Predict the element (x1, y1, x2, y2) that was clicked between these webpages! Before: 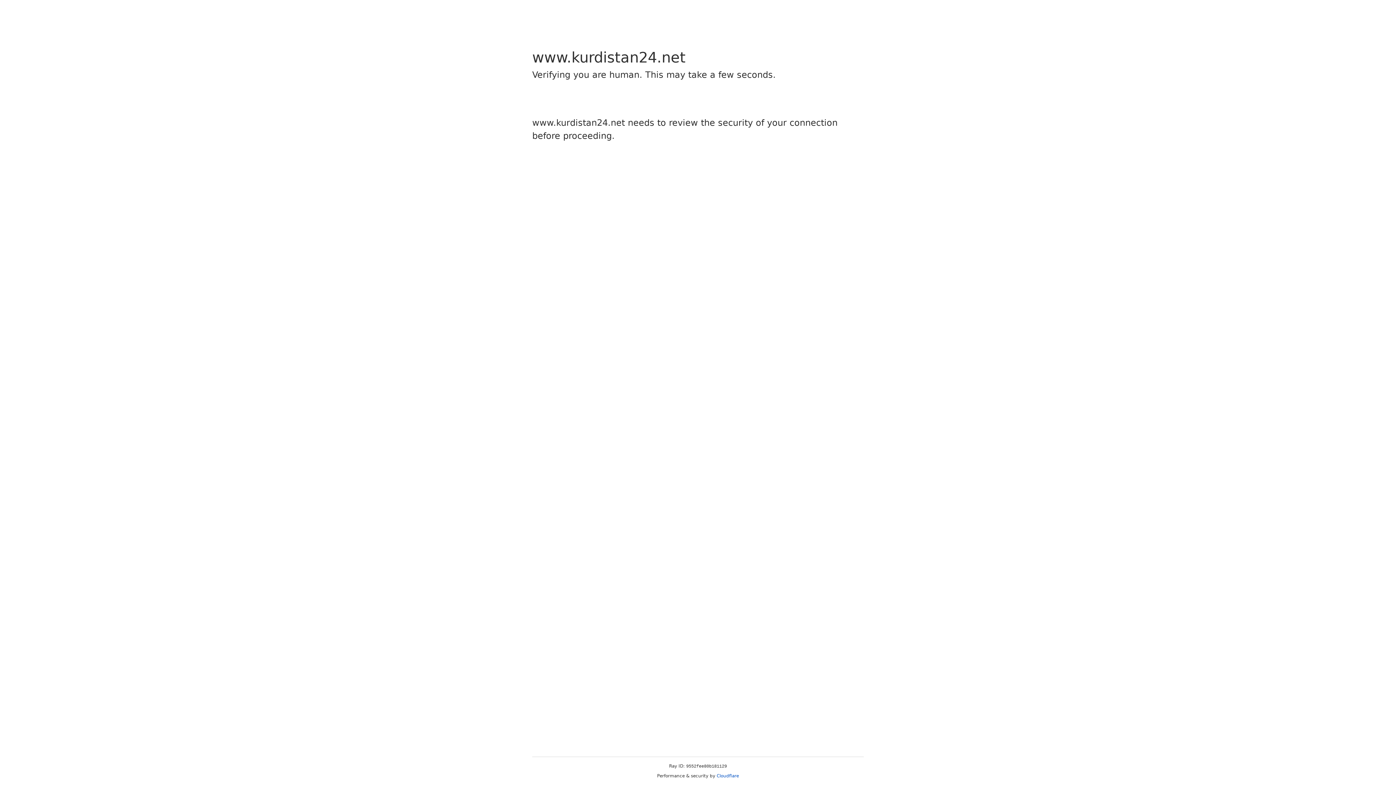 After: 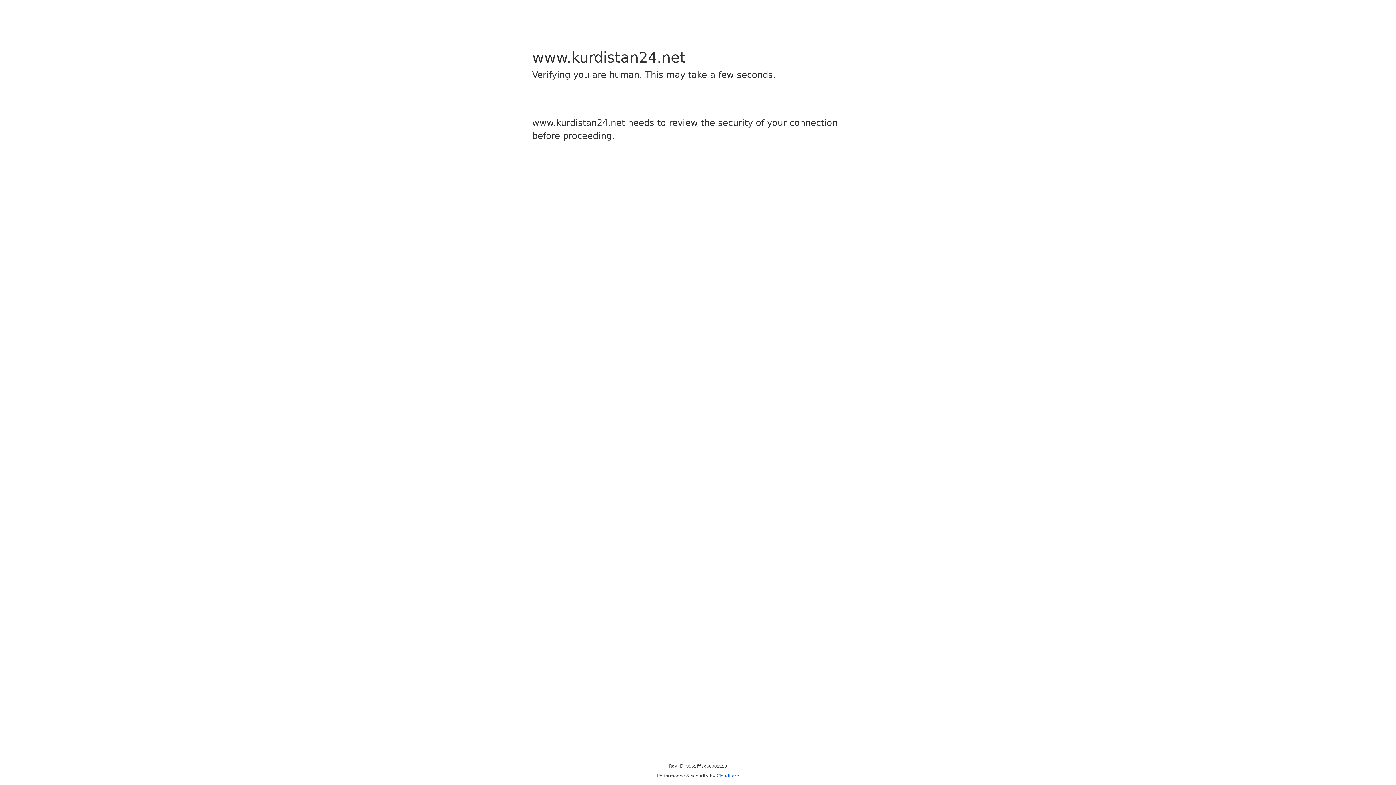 Action: bbox: (716, 773, 739, 778) label: Cloudflare